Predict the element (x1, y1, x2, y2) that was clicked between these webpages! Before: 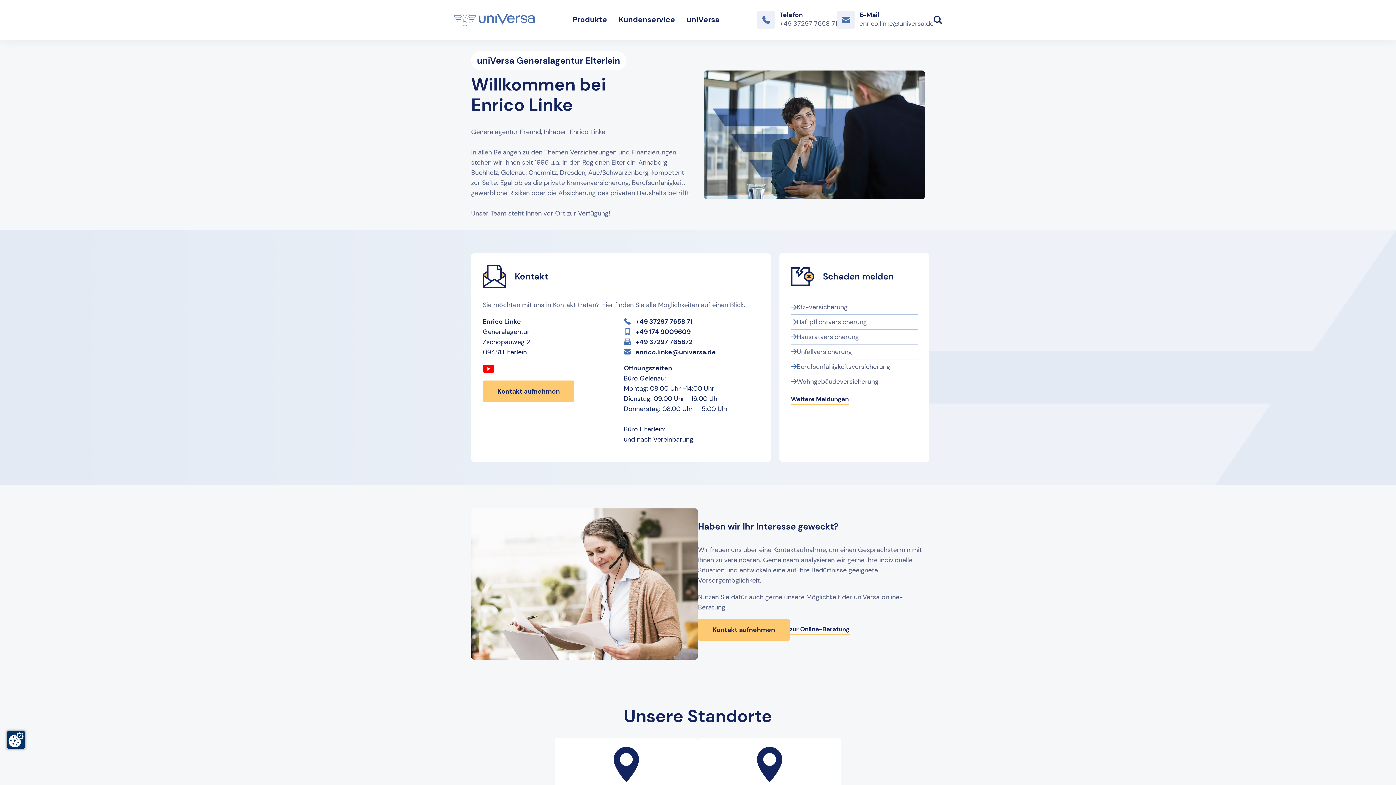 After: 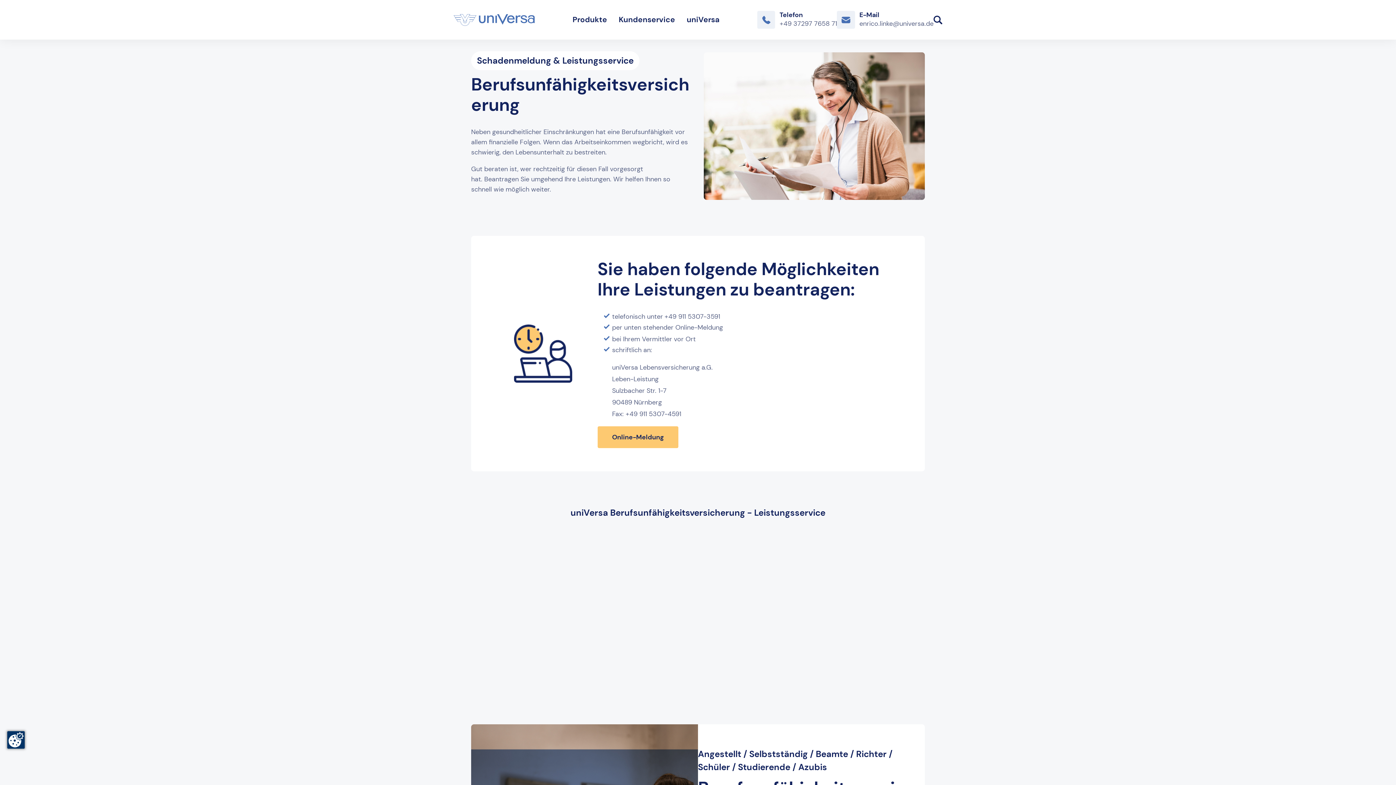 Action: bbox: (791, 359, 917, 374) label: Berufsunfähigkeitsversicherung - Schaden melden